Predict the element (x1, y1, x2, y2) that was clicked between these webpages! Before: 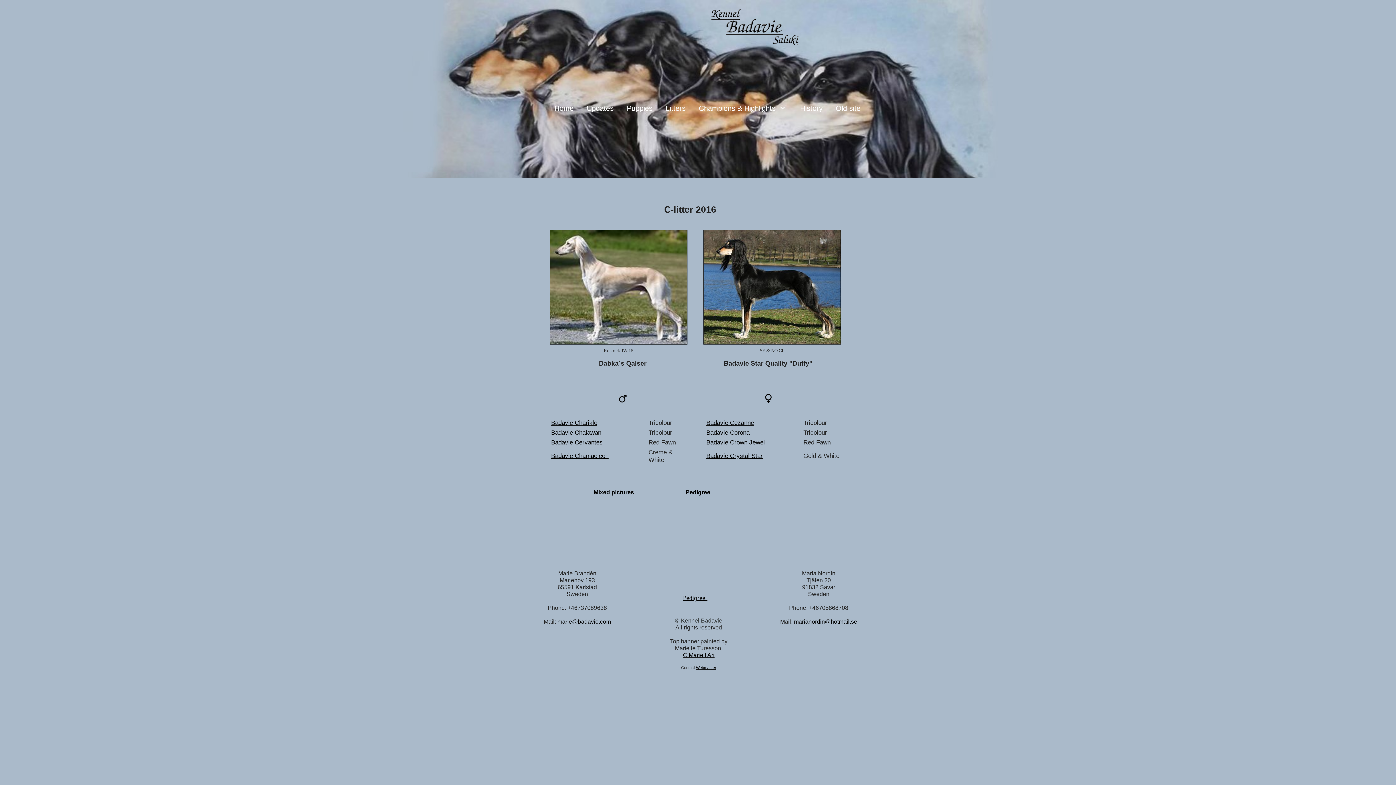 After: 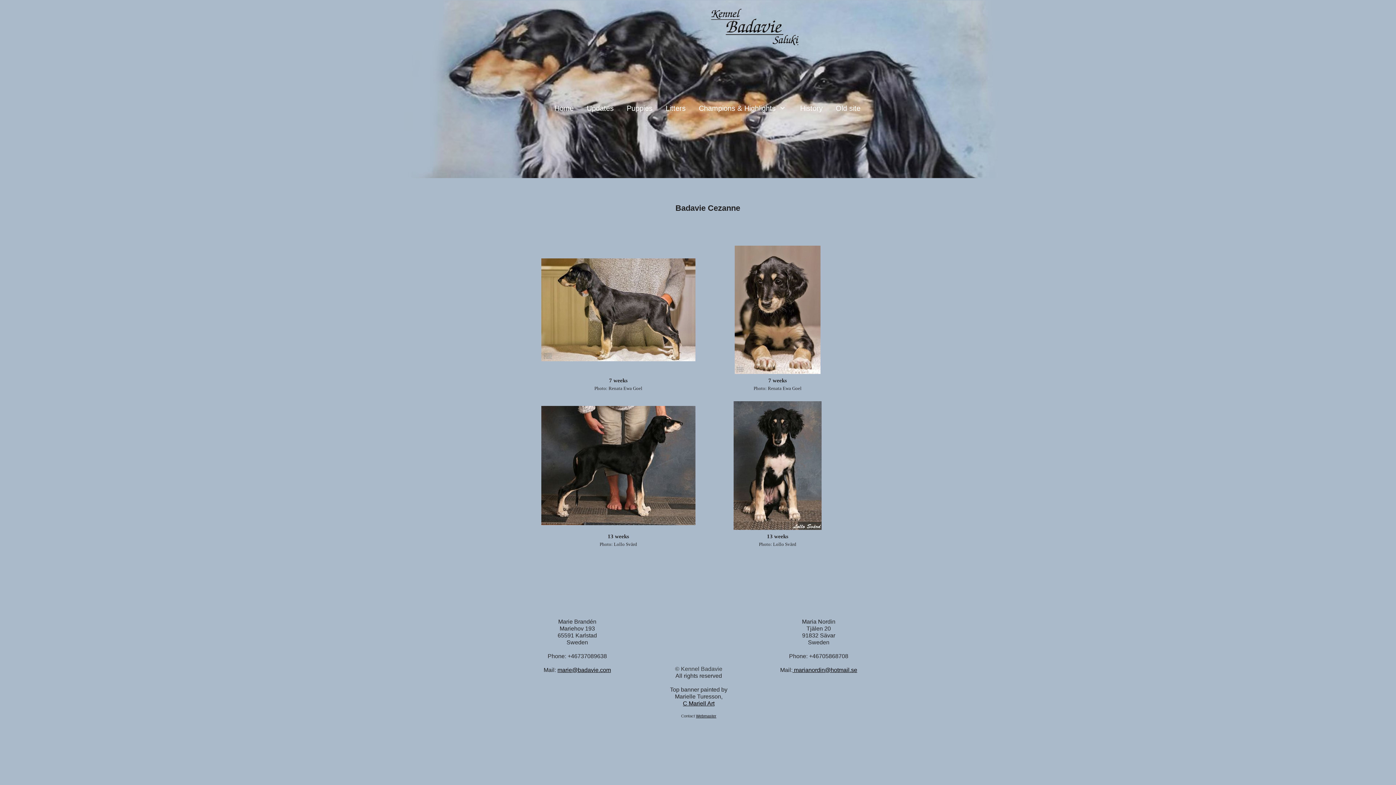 Action: label: Badavie Cezanne
 bbox: (706, 419, 754, 426)